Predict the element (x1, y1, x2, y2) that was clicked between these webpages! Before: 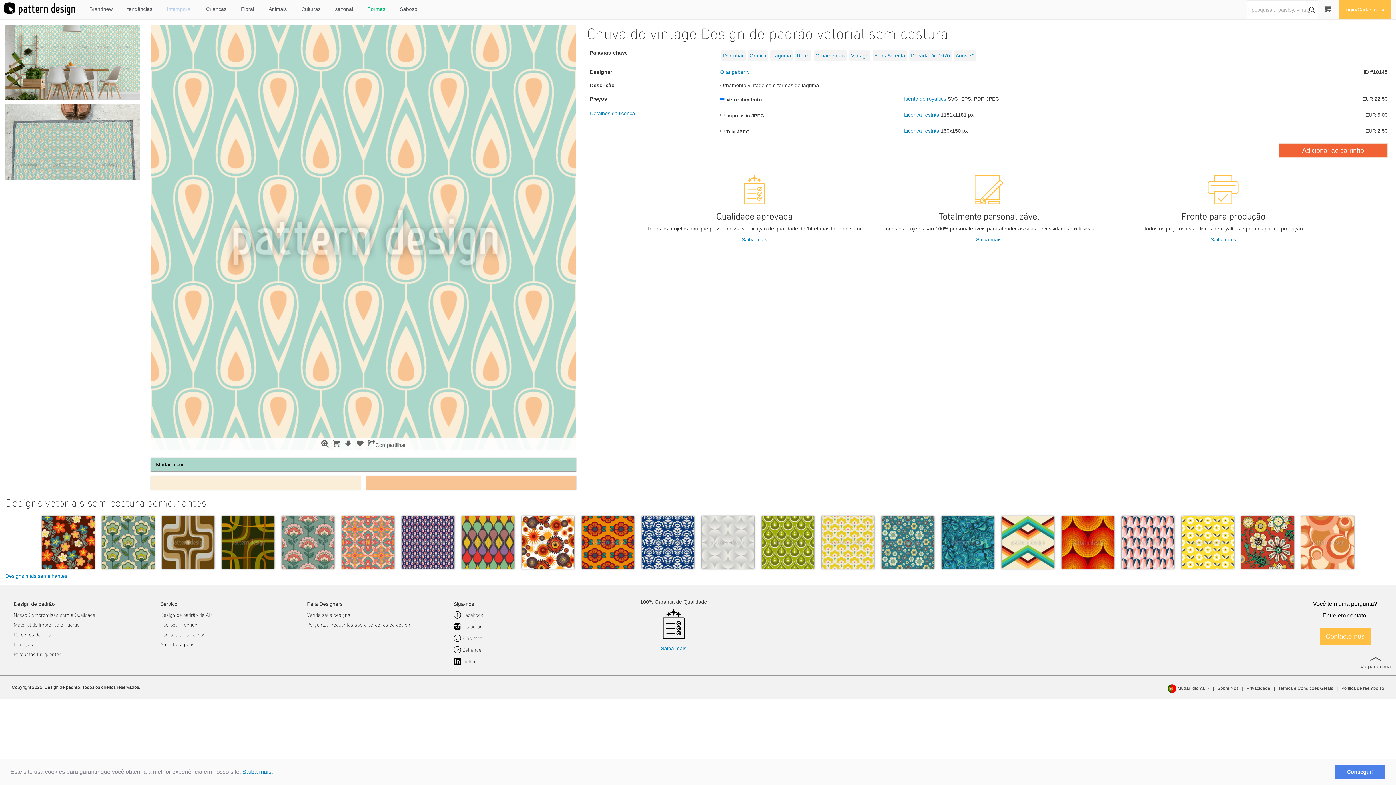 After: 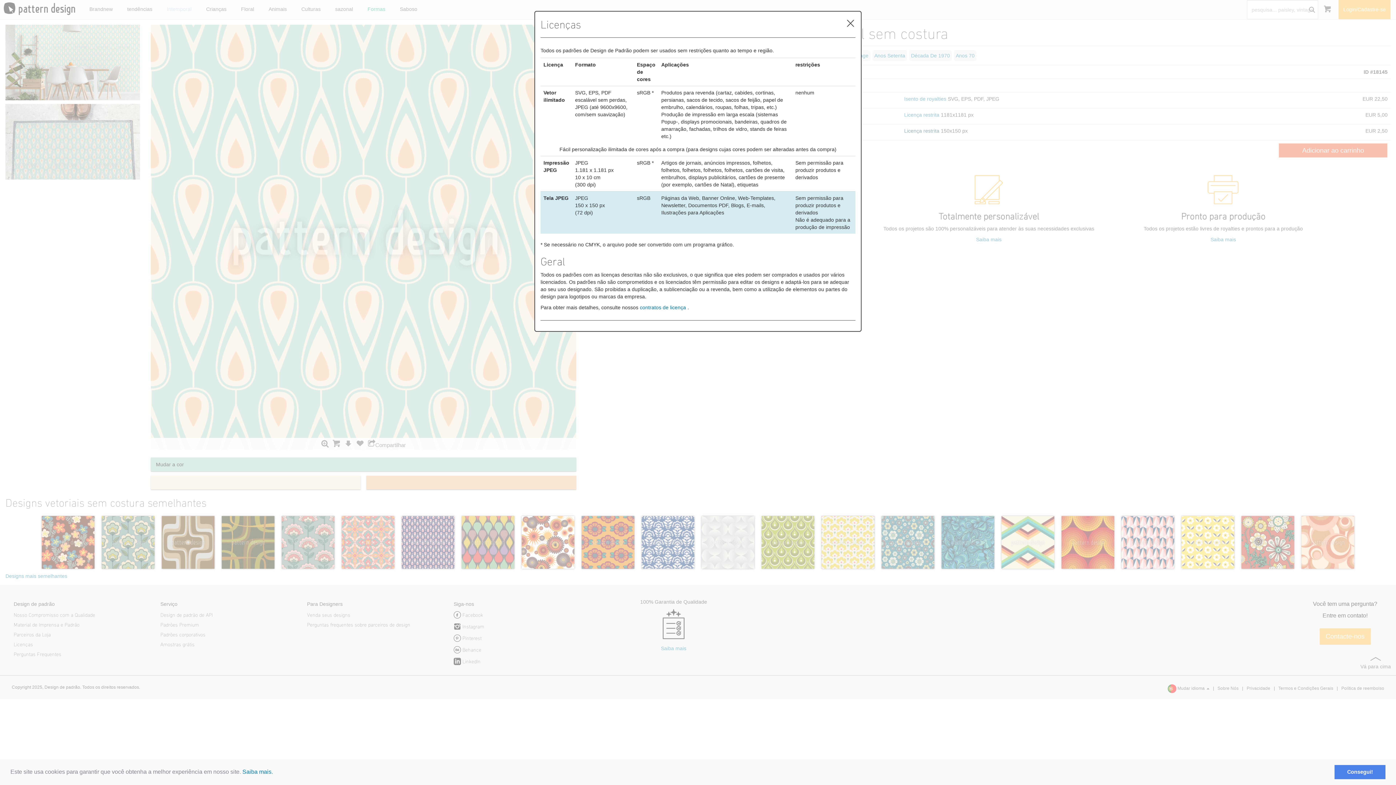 Action: label: Licença restrita bbox: (904, 128, 939, 133)